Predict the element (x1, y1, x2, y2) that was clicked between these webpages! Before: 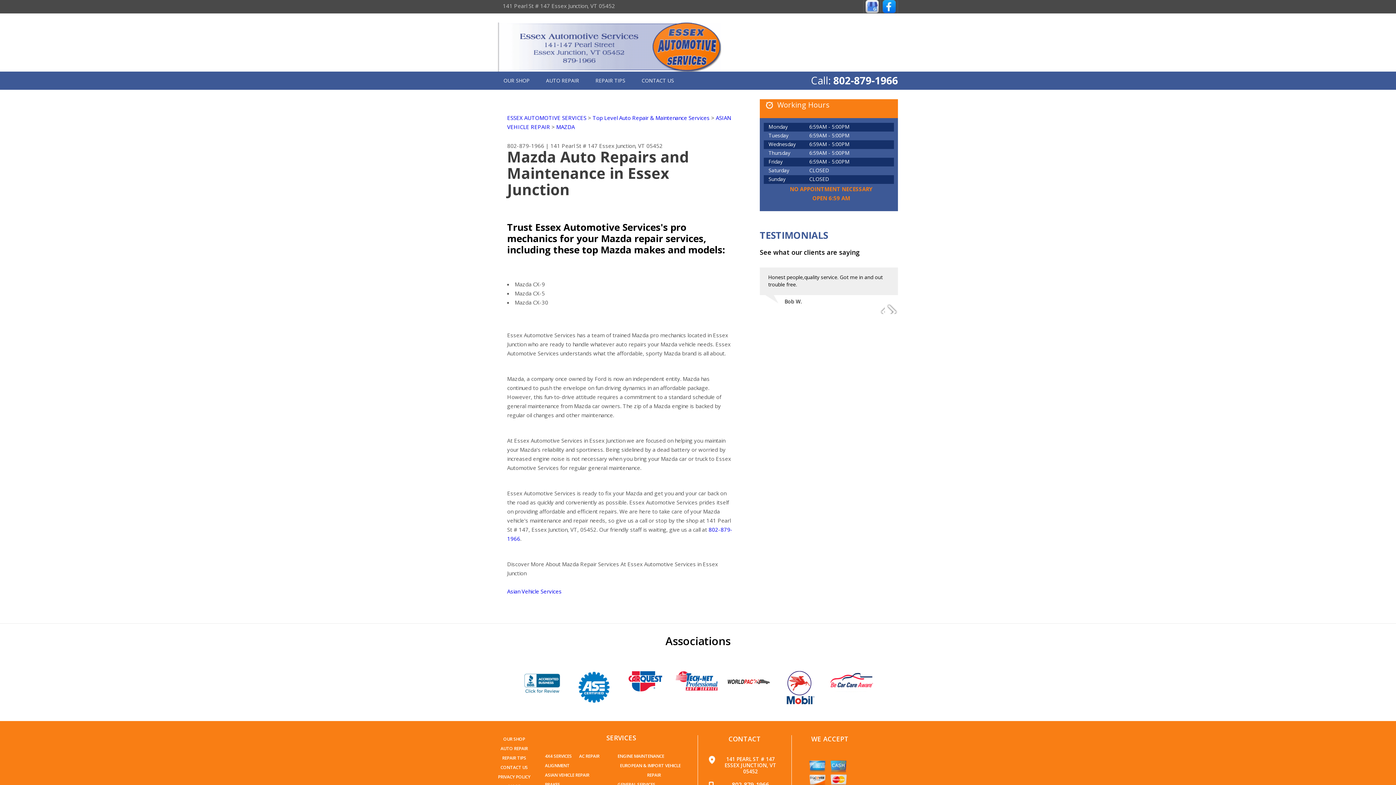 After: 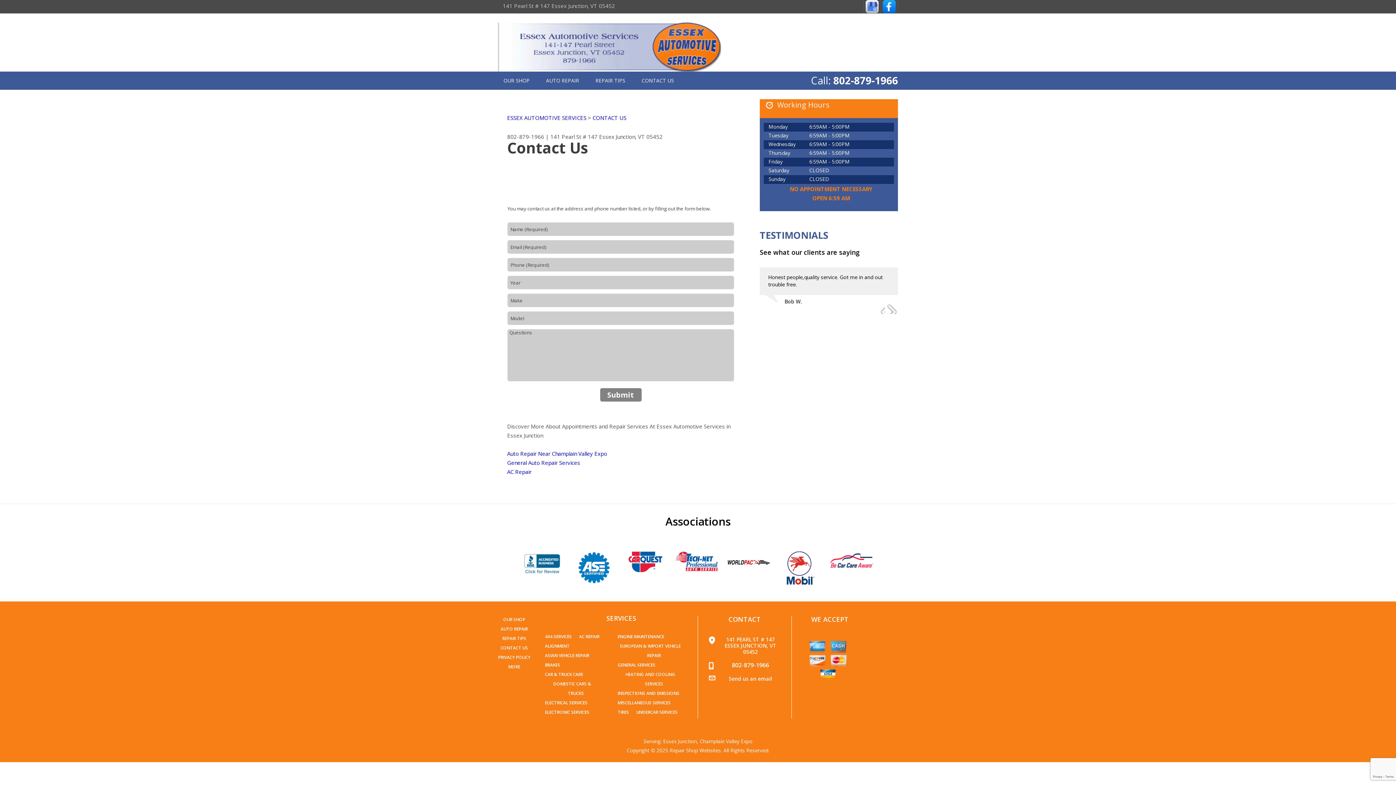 Action: label: REPAIR TIPS bbox: (502, 755, 526, 761)